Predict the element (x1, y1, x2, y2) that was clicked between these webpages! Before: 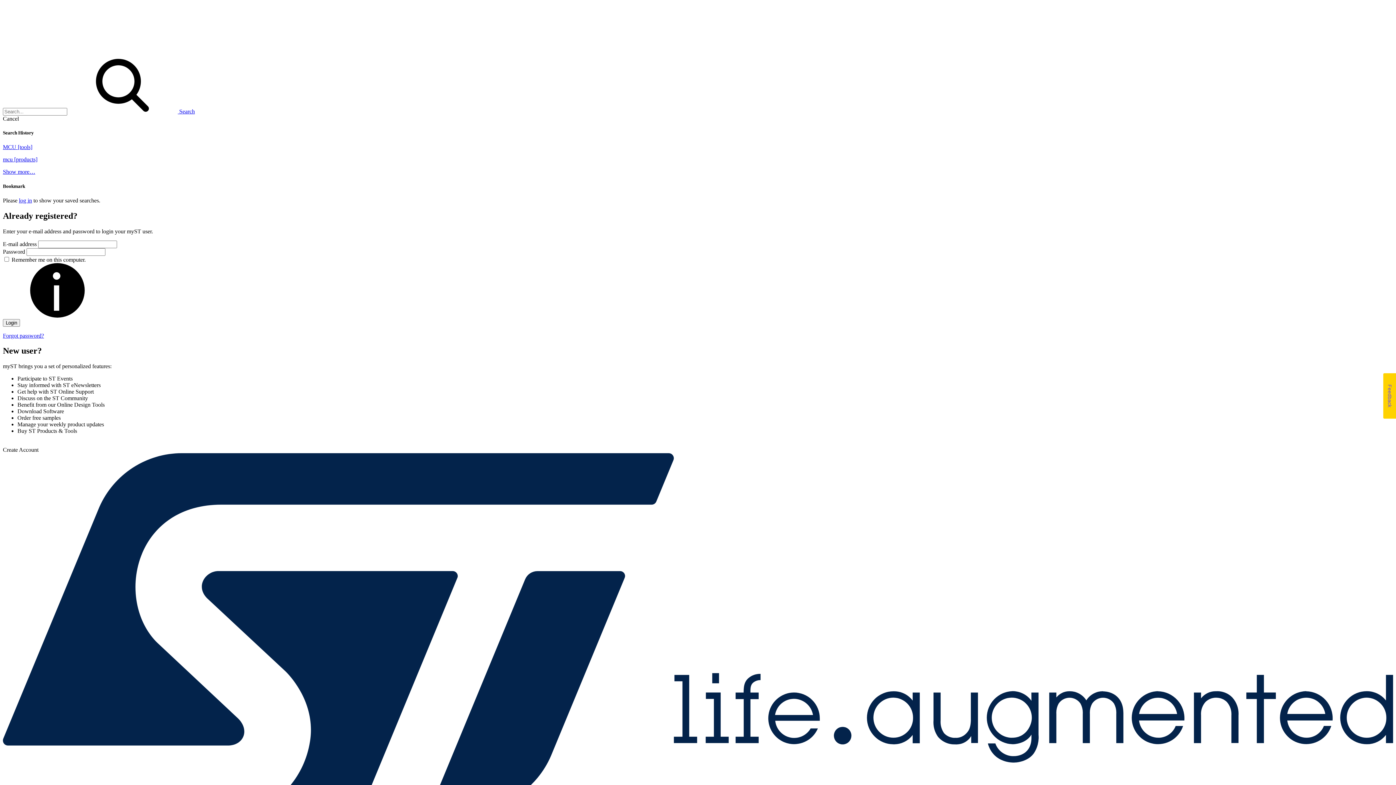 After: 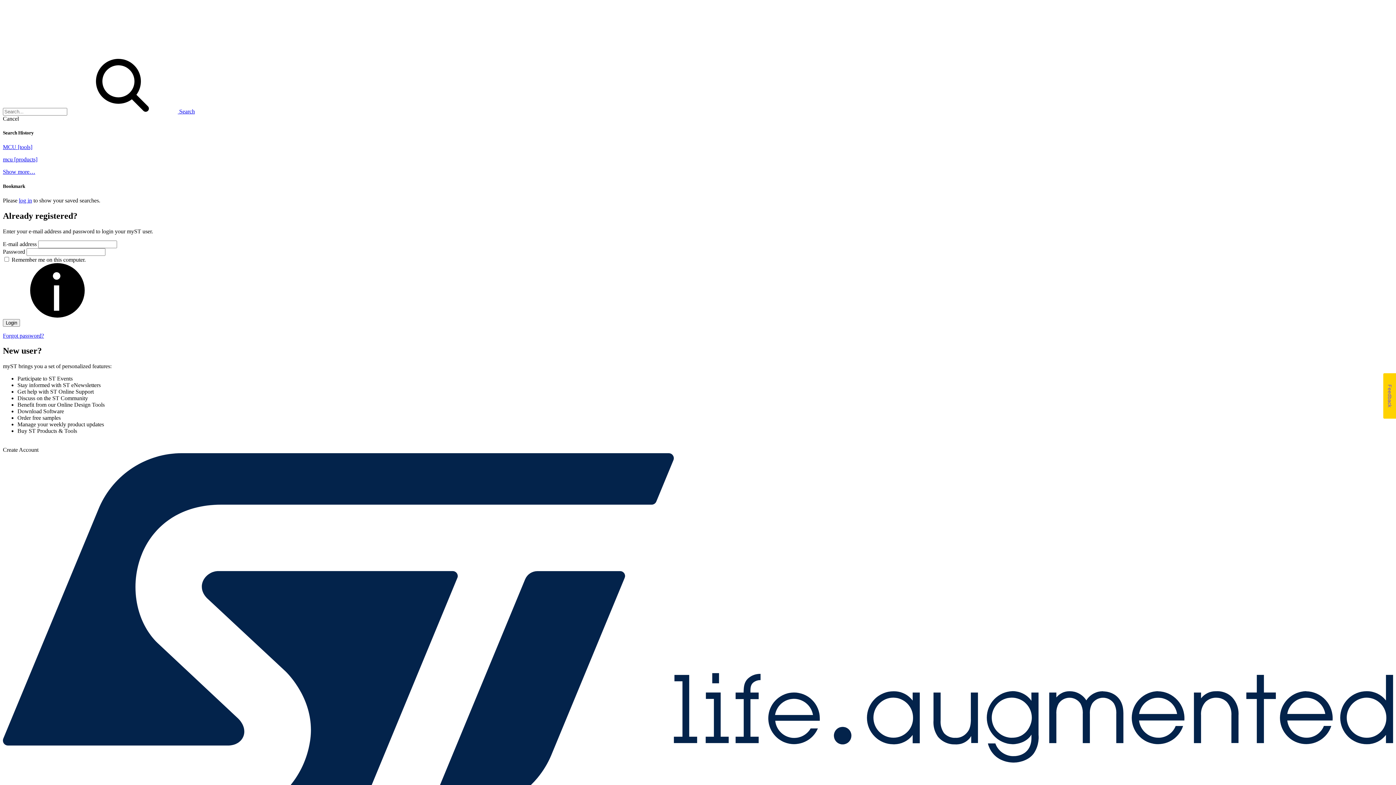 Action: bbox: (2, 156, 37, 162) label: mcu [products]